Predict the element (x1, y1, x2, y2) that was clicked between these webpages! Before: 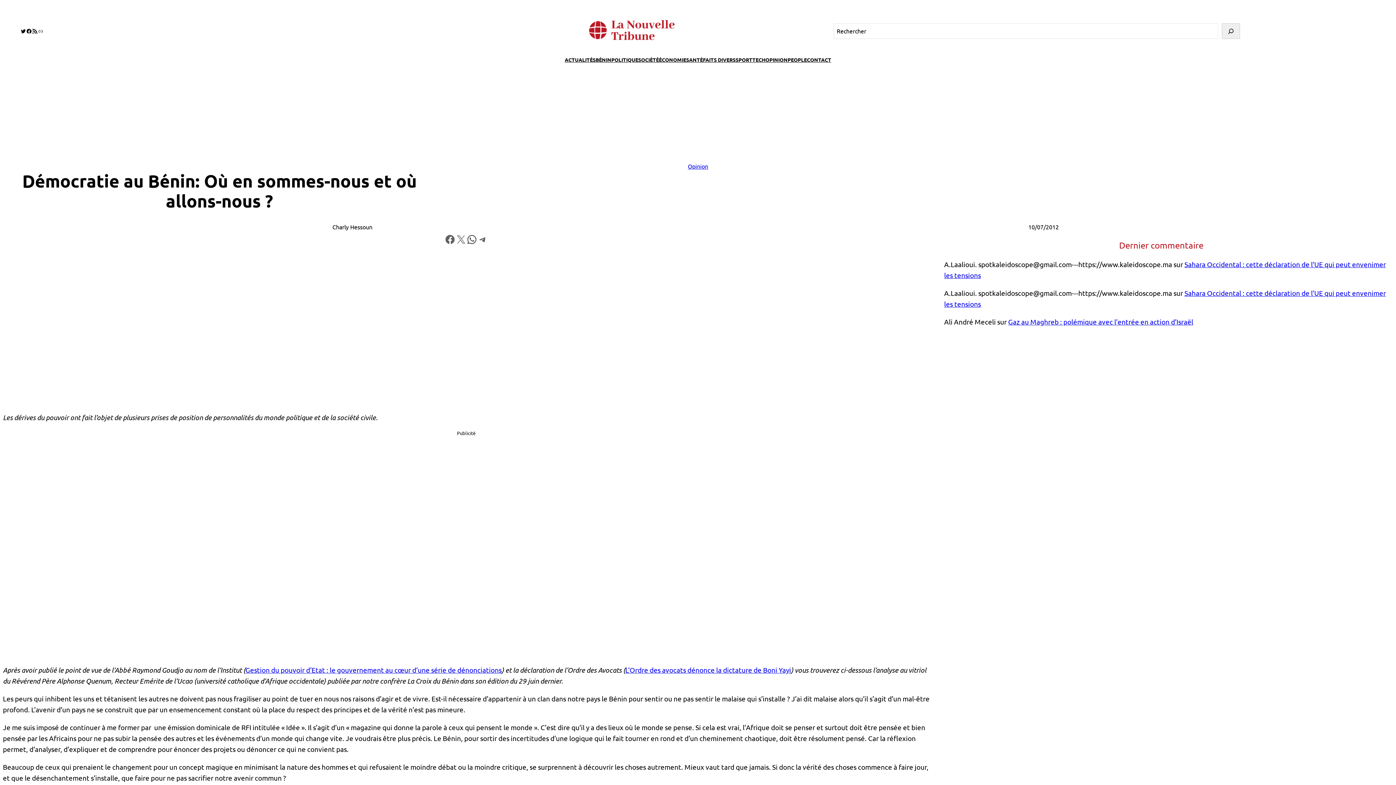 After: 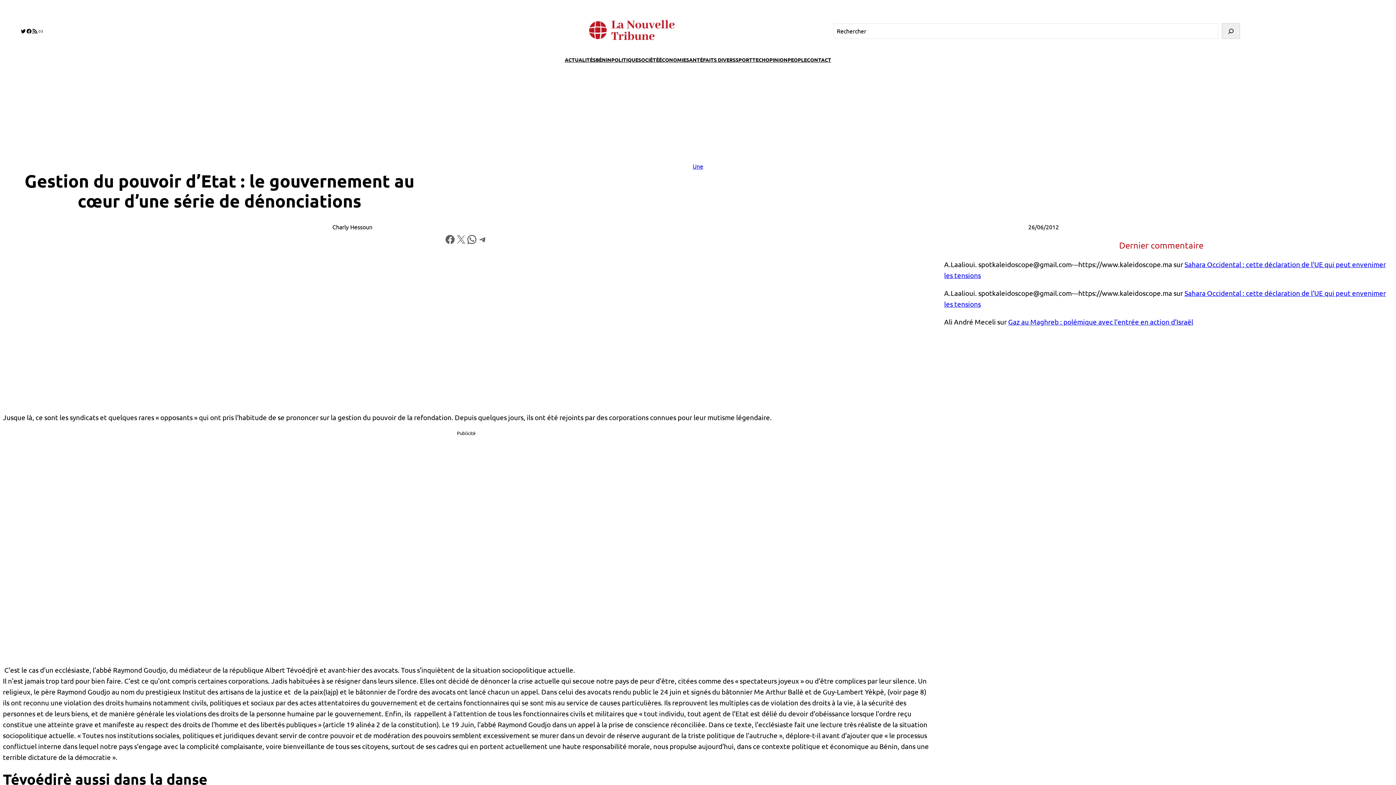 Action: label: Gestion du pouvoir d’Etat : le gouvernement au cœur d’une série de dénonciations bbox: (245, 665, 501, 674)